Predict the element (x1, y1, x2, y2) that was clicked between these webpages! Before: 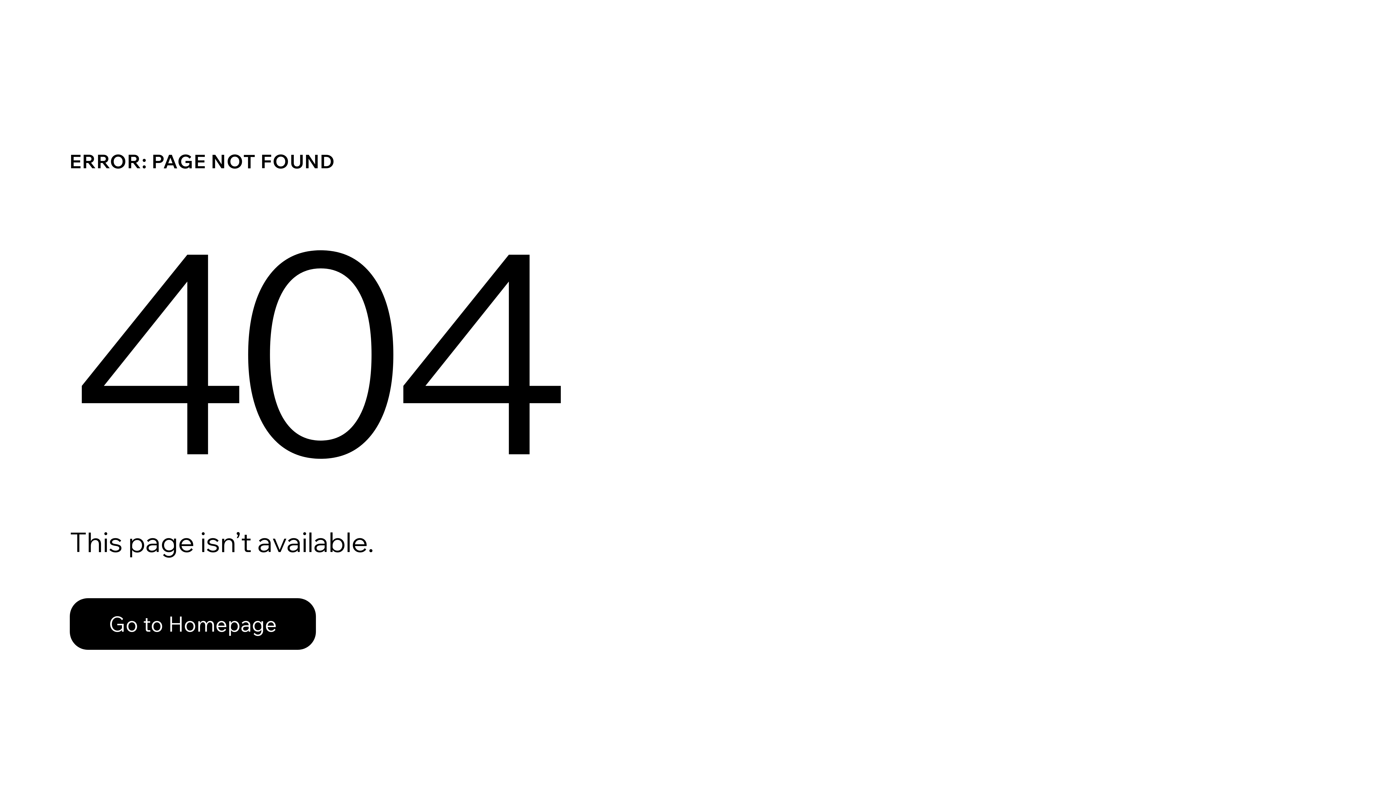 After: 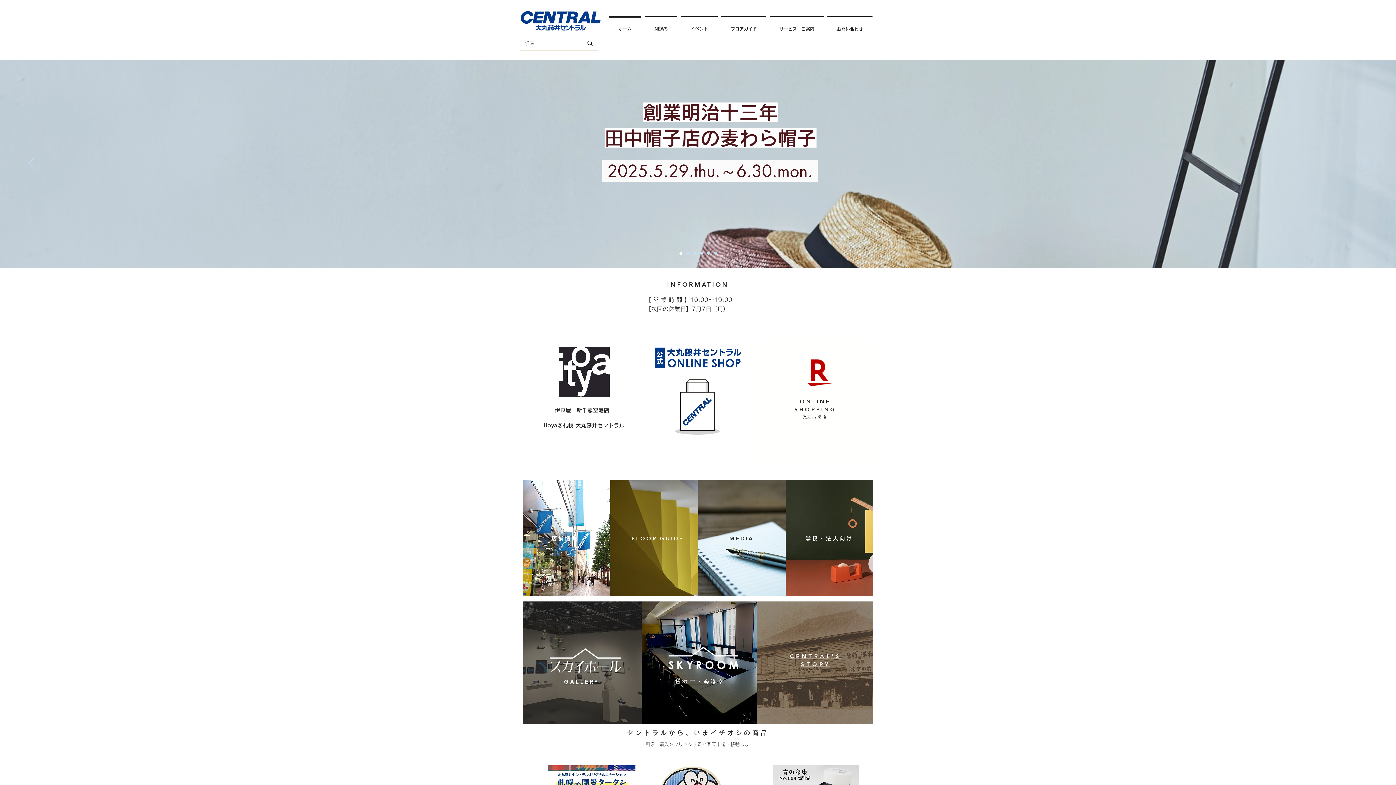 Action: bbox: (69, 598, 316, 650) label: Go to Homepage